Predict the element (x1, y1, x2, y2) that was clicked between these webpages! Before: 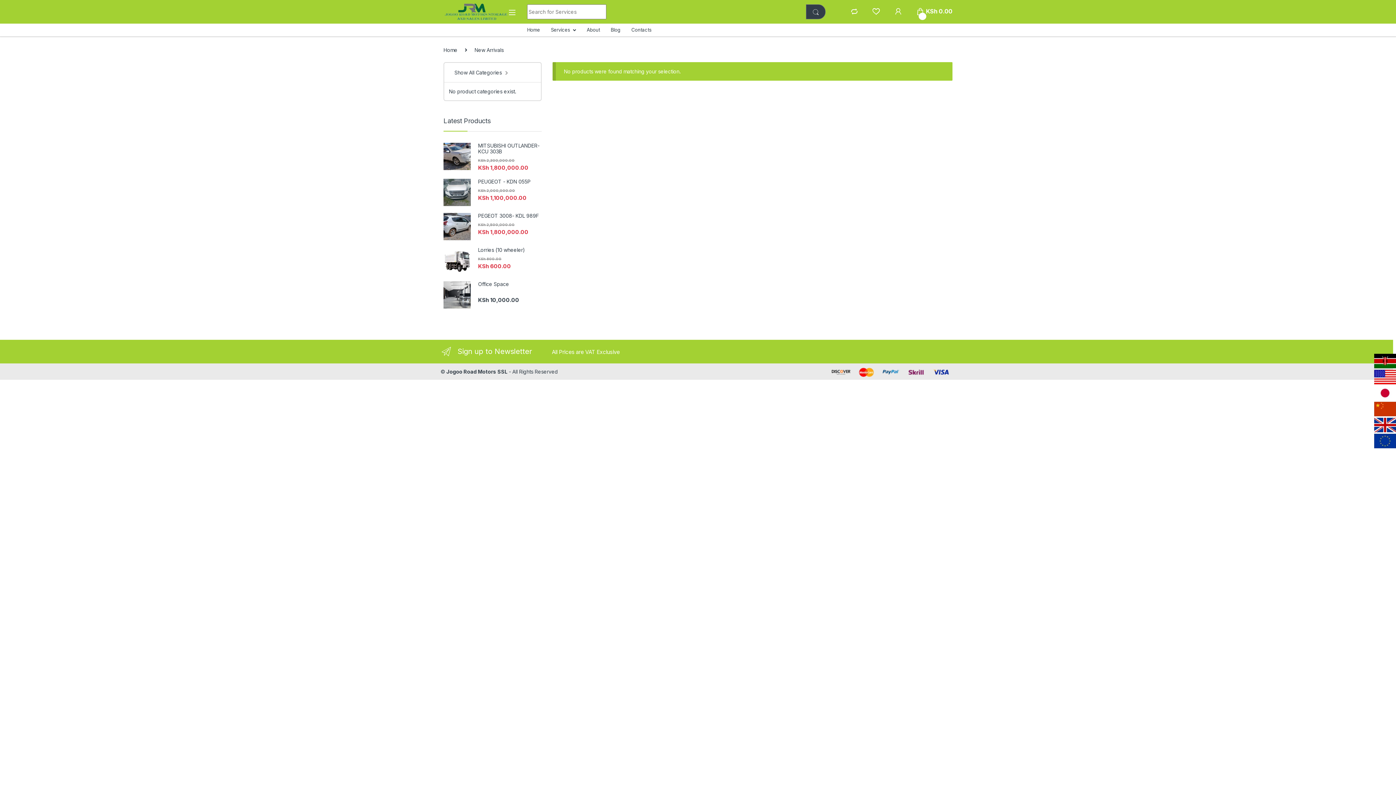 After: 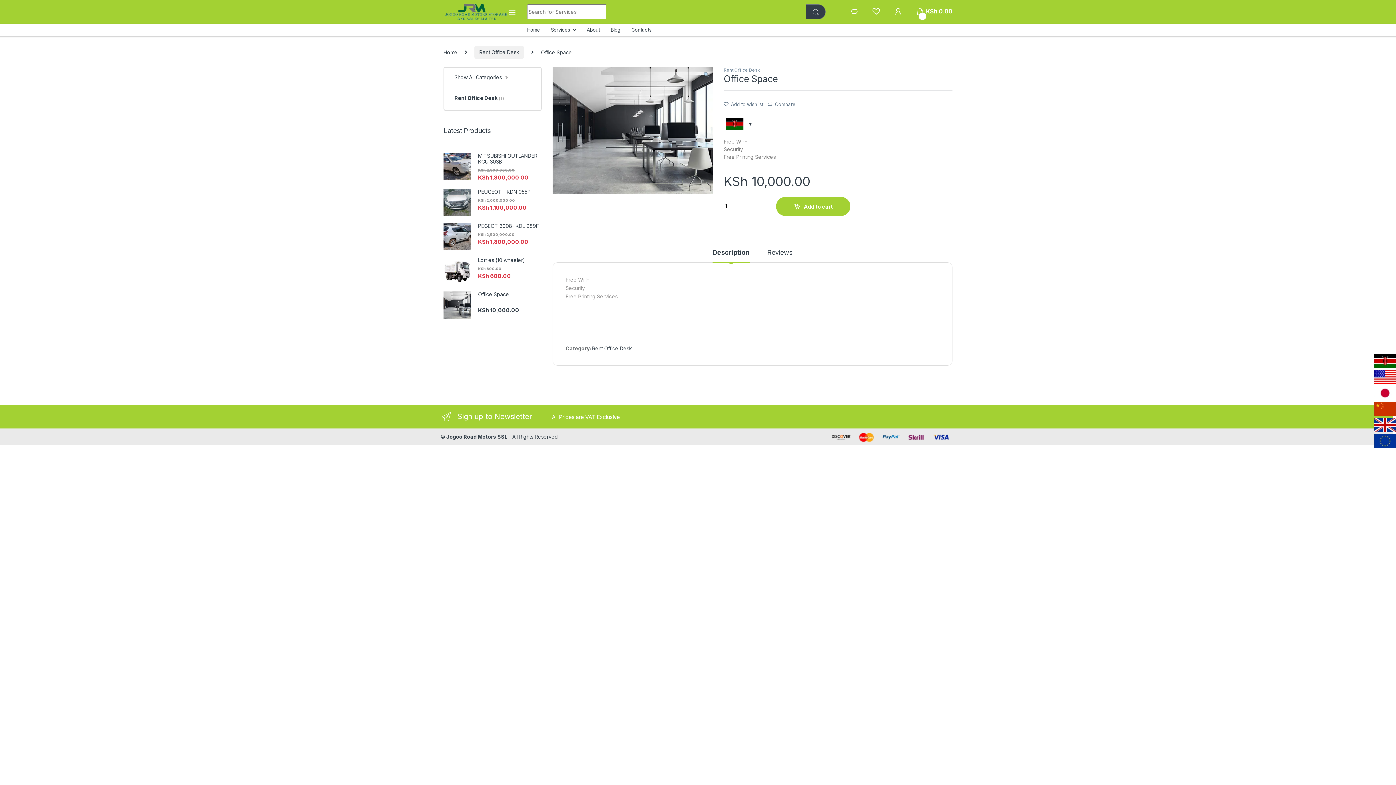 Action: bbox: (443, 281, 541, 287) label: Office Space